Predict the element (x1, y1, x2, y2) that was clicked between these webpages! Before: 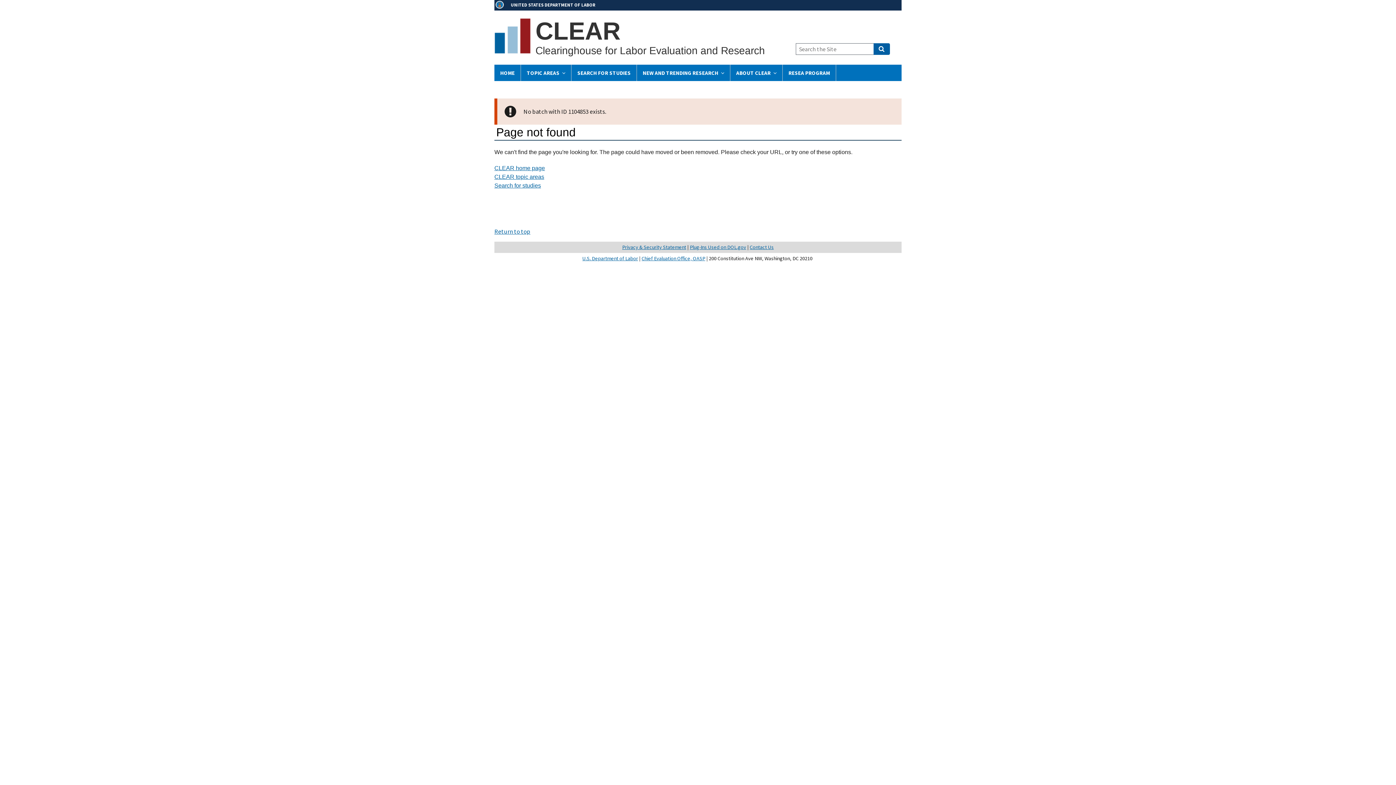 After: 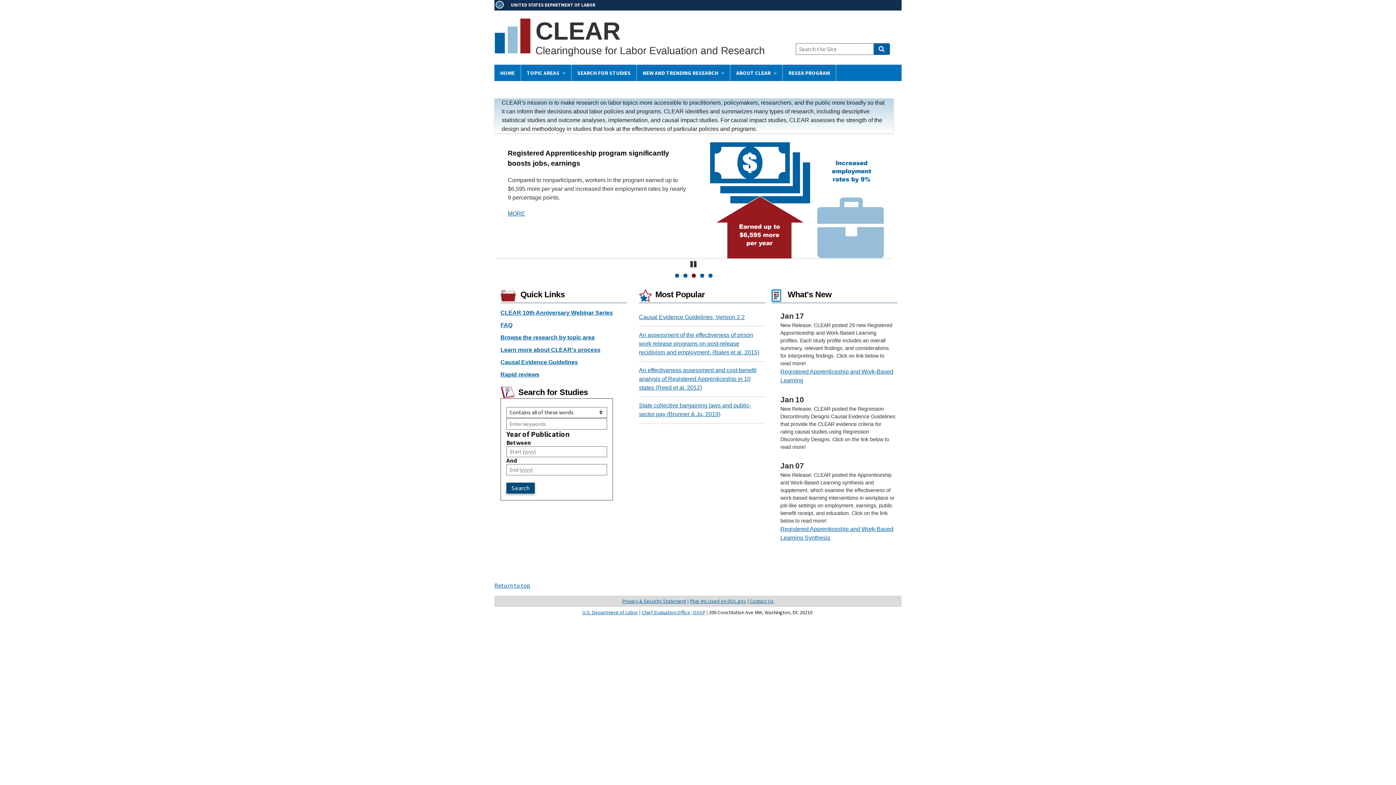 Action: label: Home bbox: (494, 48, 530, 56)